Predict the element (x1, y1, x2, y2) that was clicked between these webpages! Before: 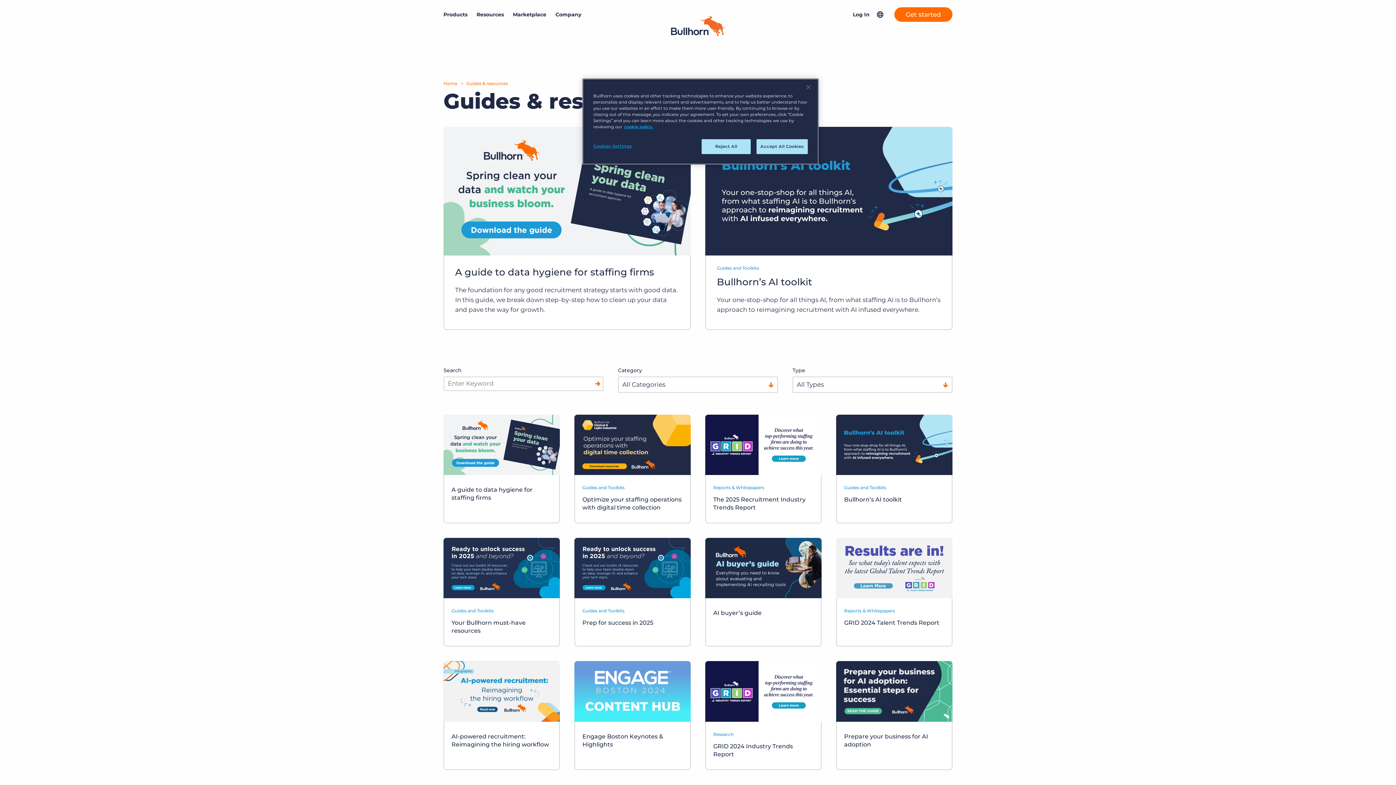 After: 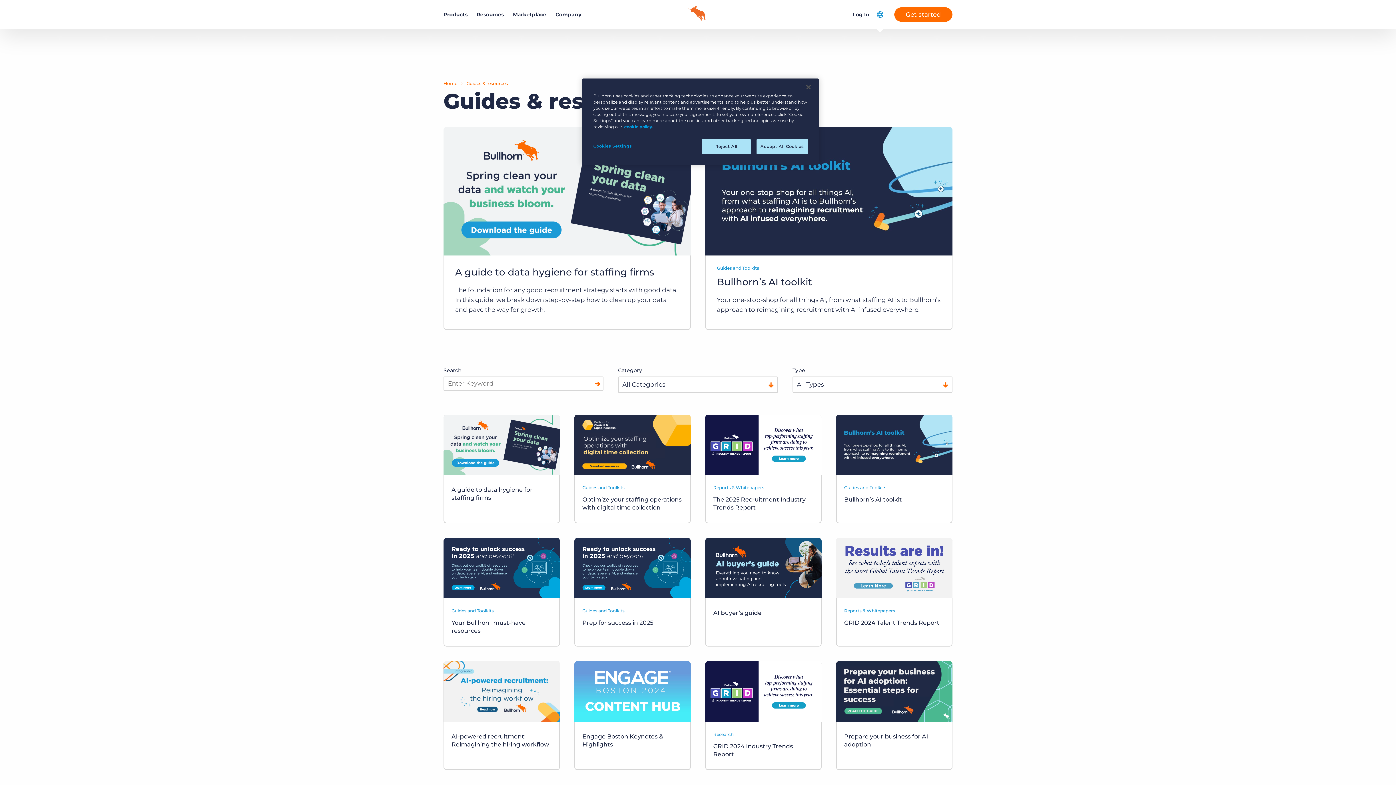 Action: bbox: (873, 0, 887, 29) label: Languages